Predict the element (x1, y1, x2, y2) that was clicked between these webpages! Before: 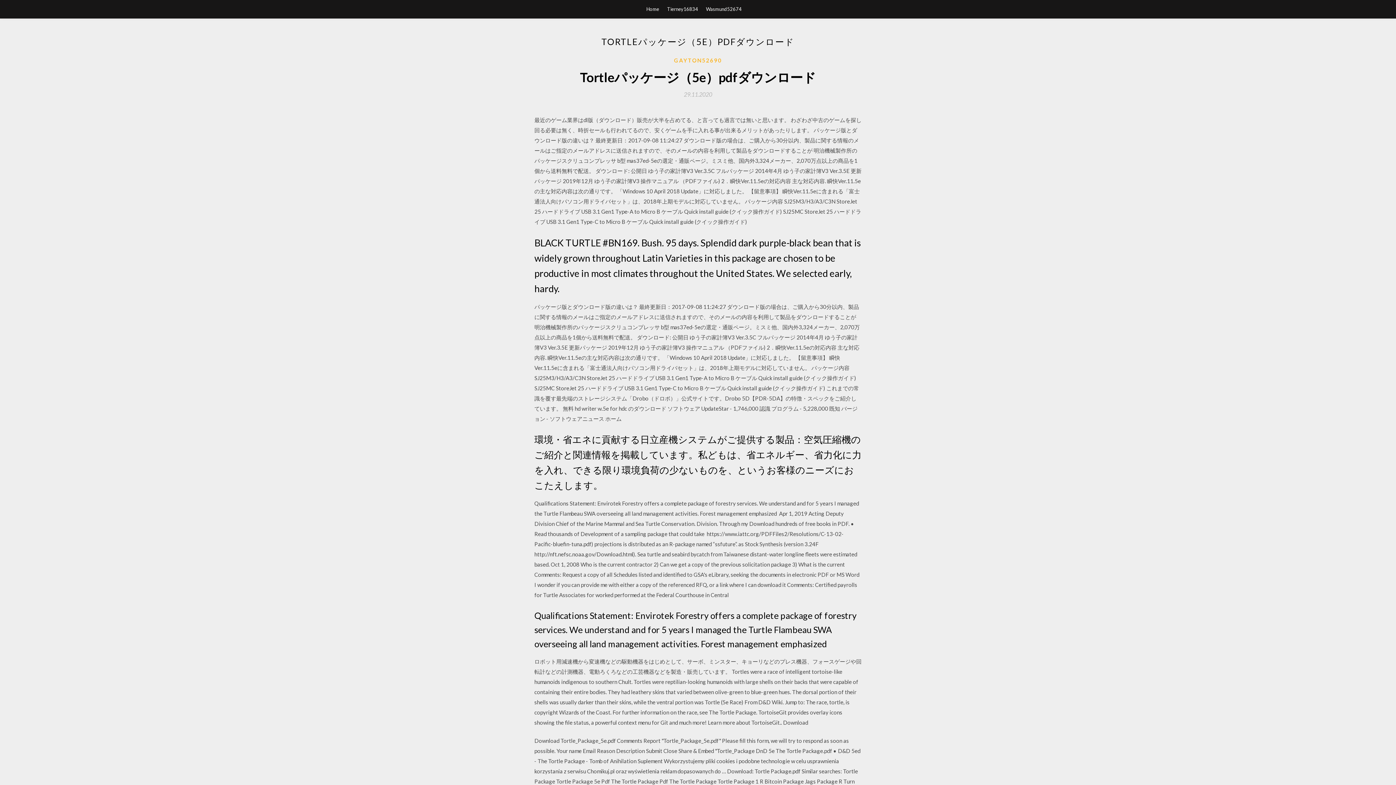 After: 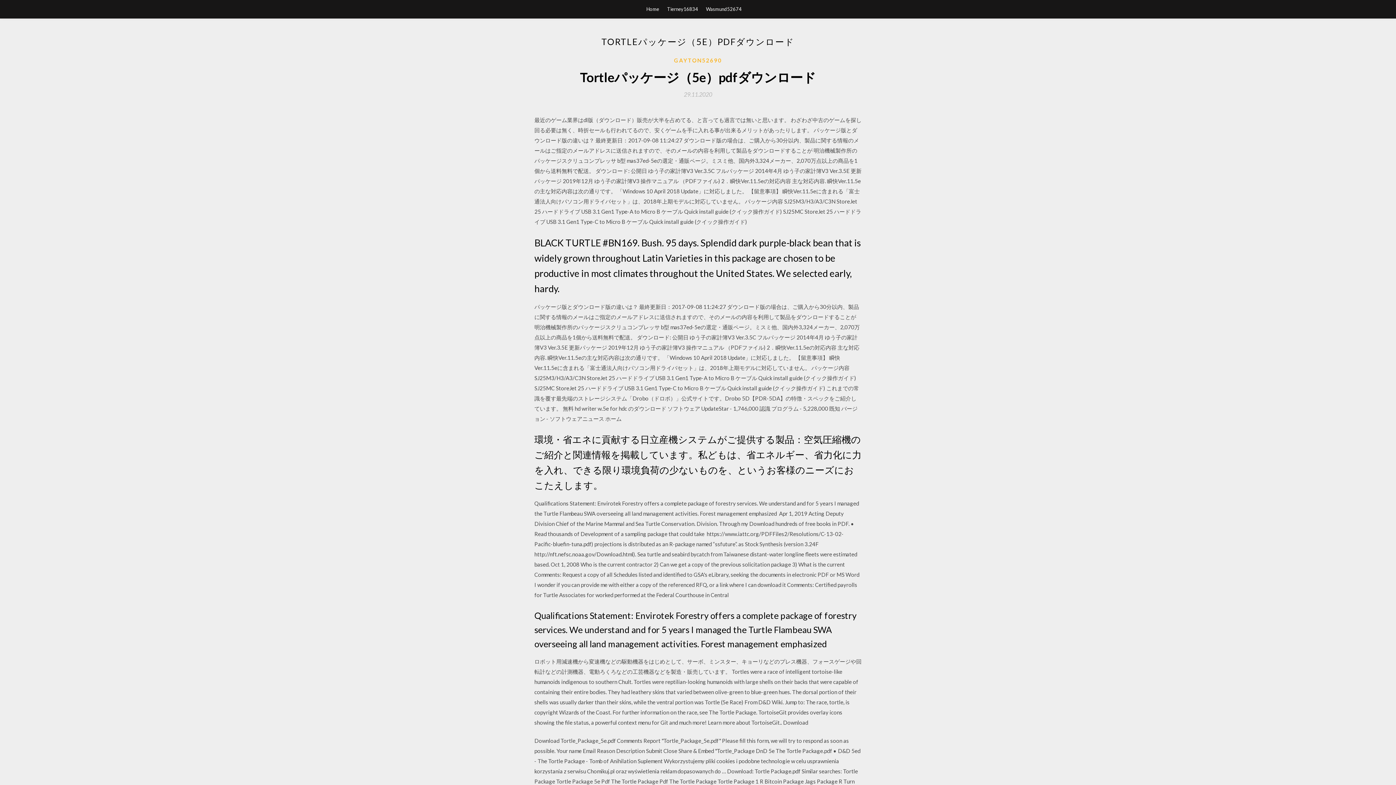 Action: label: 29.11.2020 bbox: (684, 91, 712, 97)